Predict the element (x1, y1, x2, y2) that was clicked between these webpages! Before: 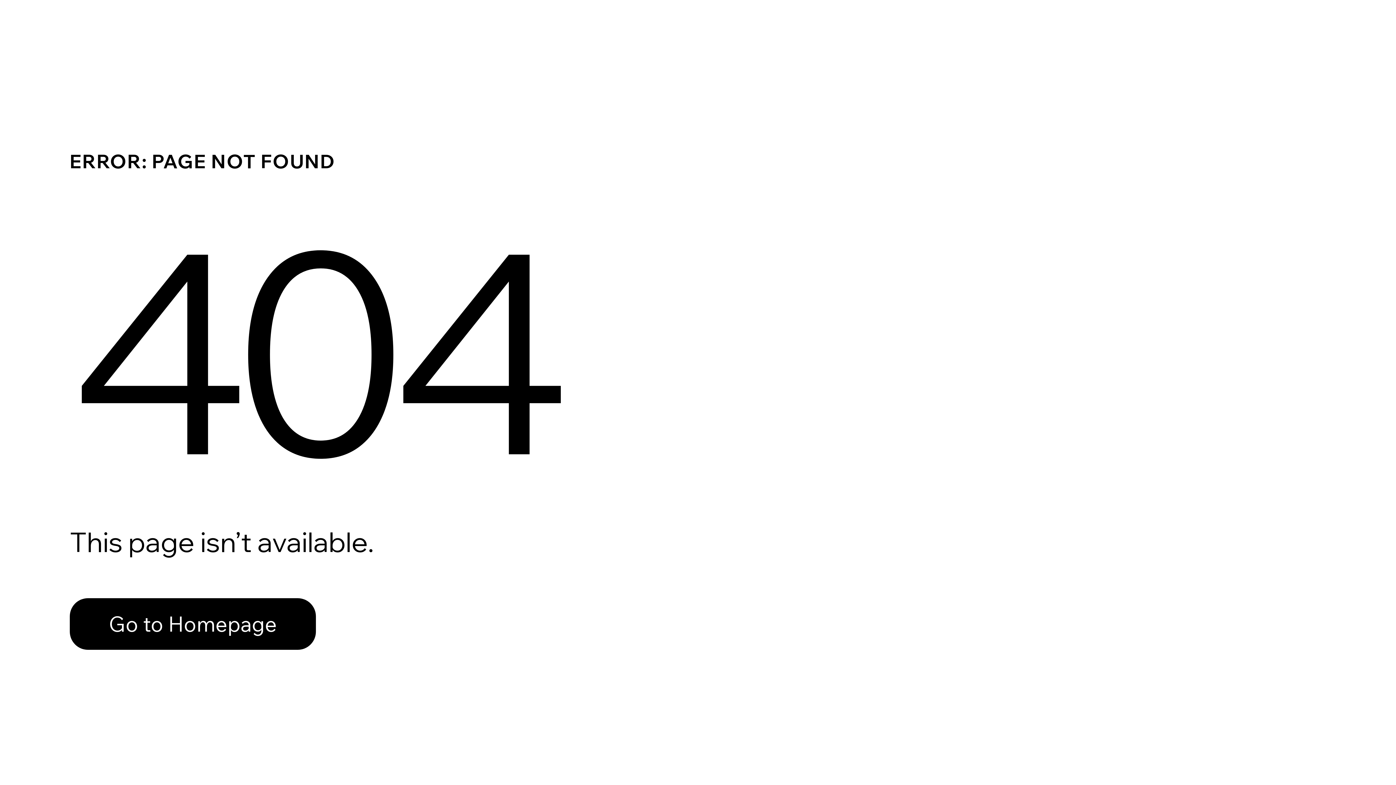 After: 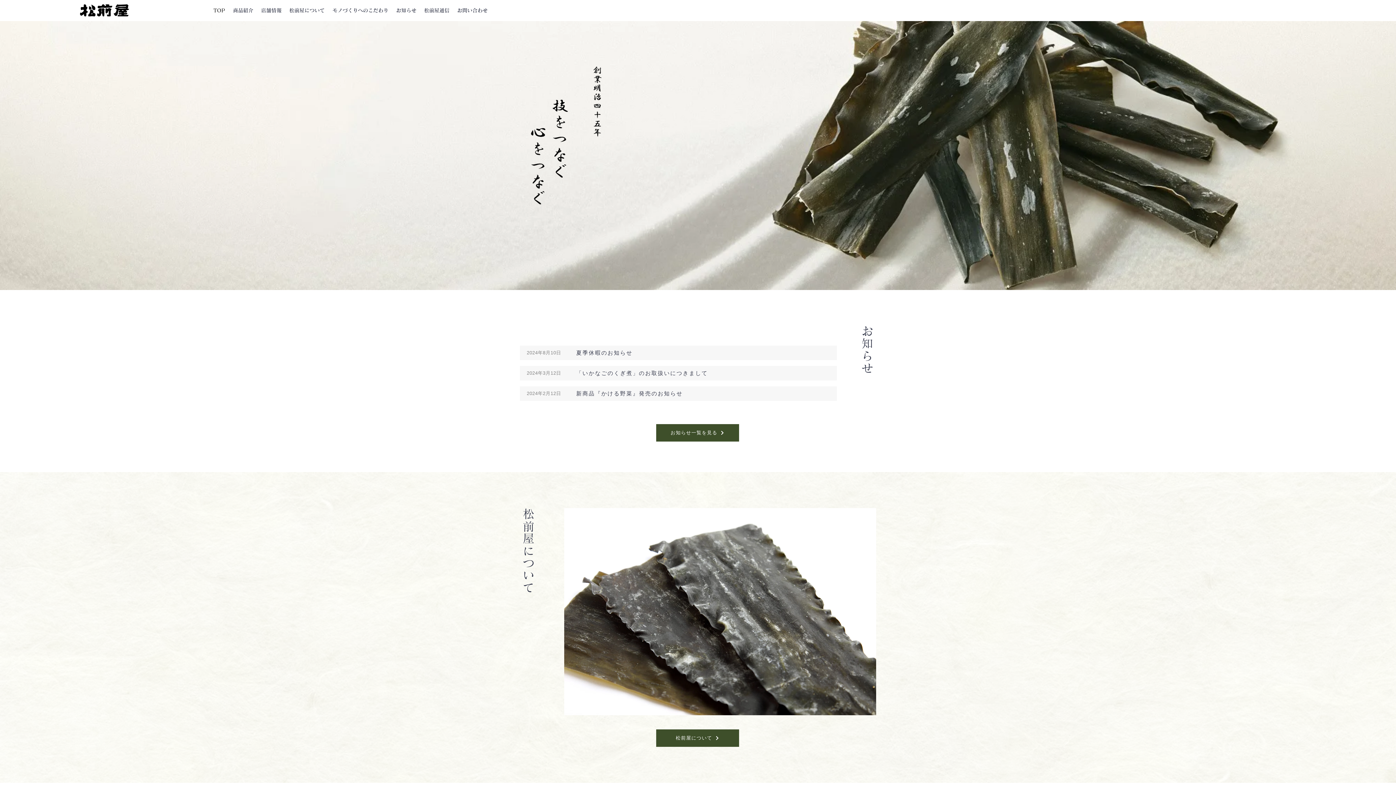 Action: label: Go to Homepage bbox: (69, 582, 768, 659)